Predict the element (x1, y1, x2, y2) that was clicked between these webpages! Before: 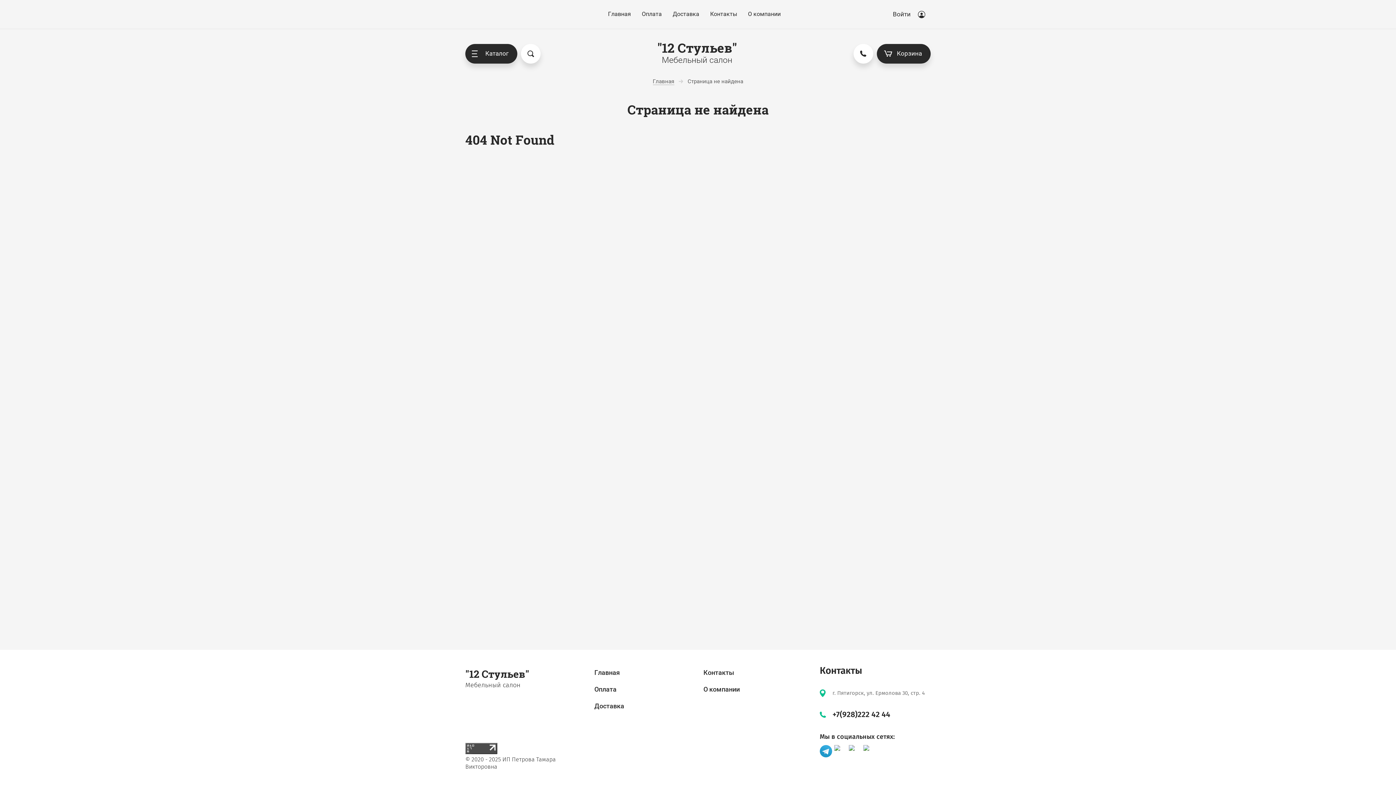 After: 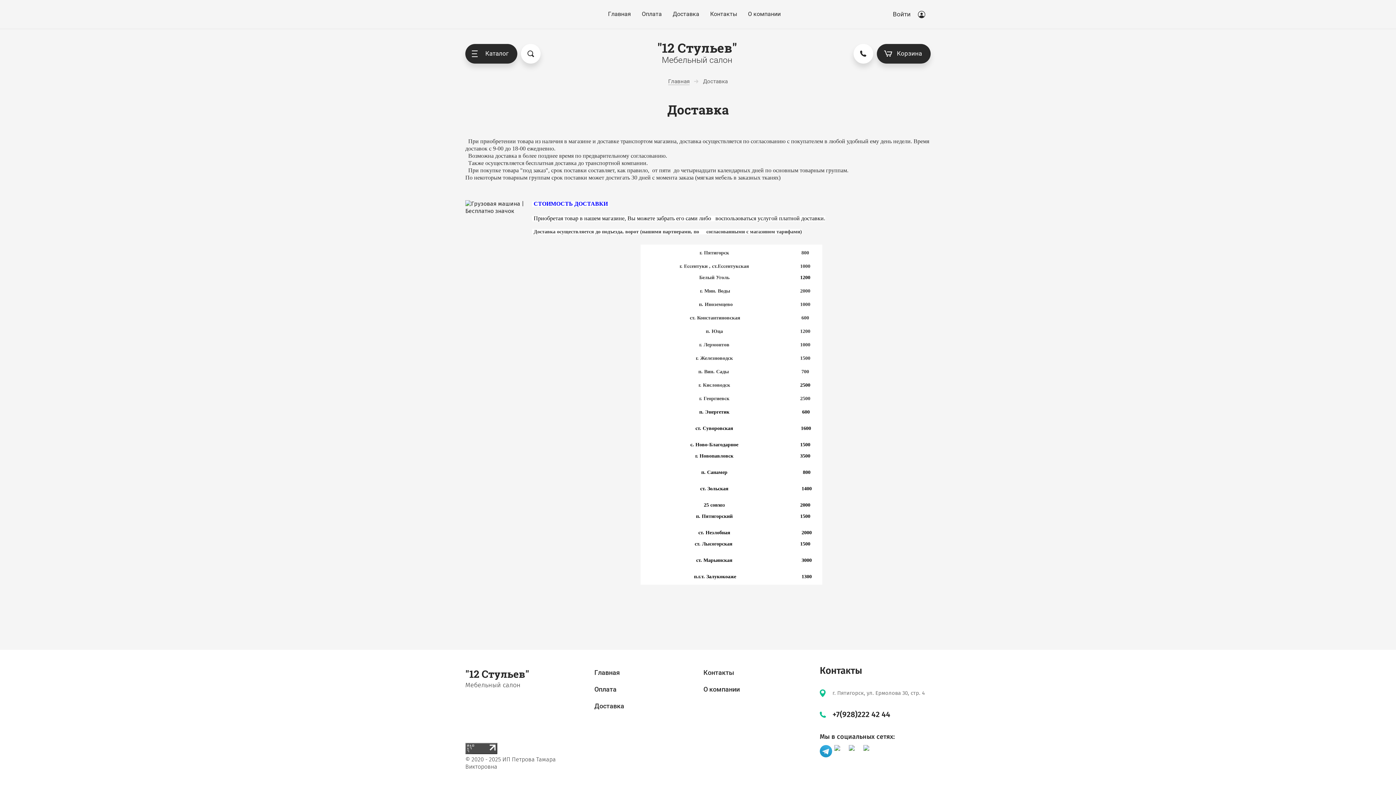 Action: label: Доставка bbox: (594, 702, 624, 710)